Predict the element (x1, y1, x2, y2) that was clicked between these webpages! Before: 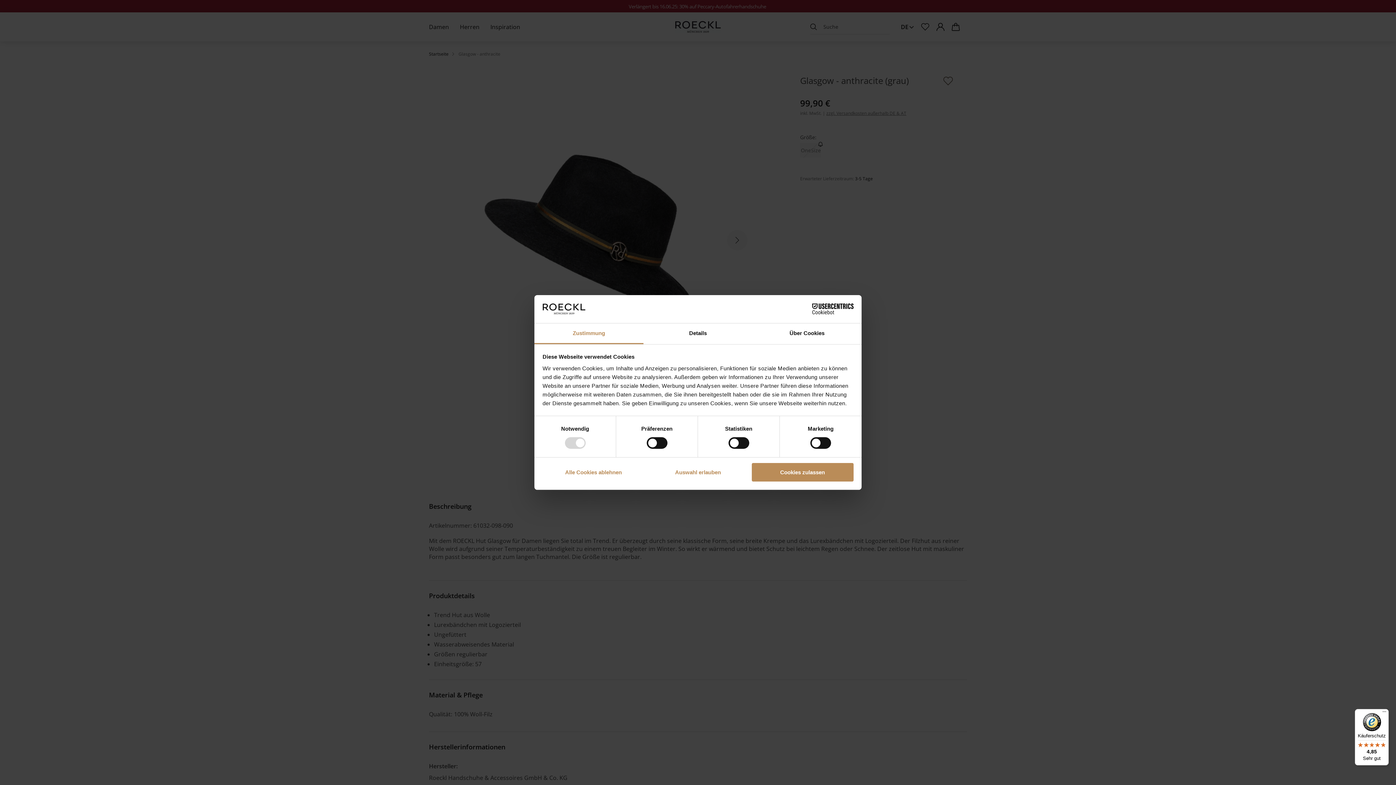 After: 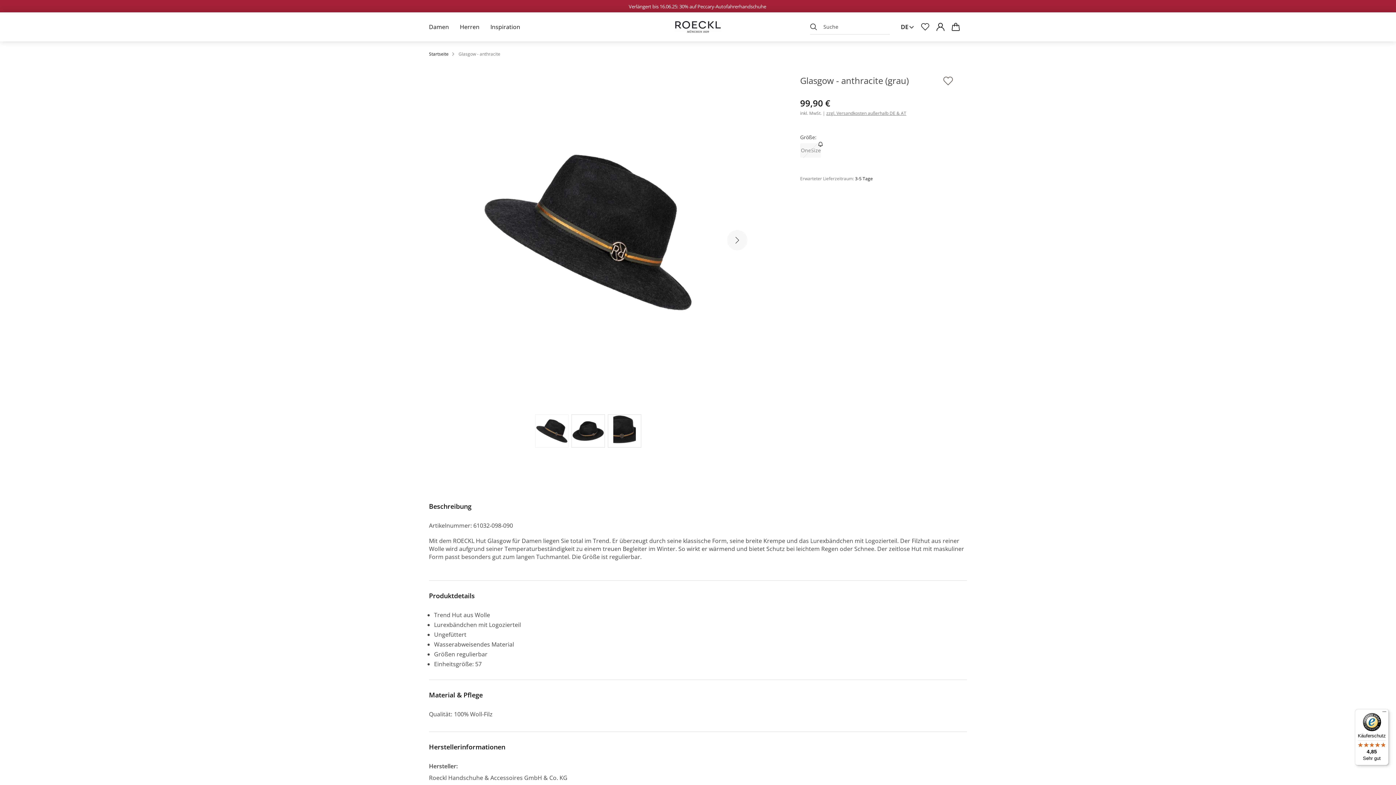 Action: label: Cookies zulassen bbox: (751, 463, 853, 481)